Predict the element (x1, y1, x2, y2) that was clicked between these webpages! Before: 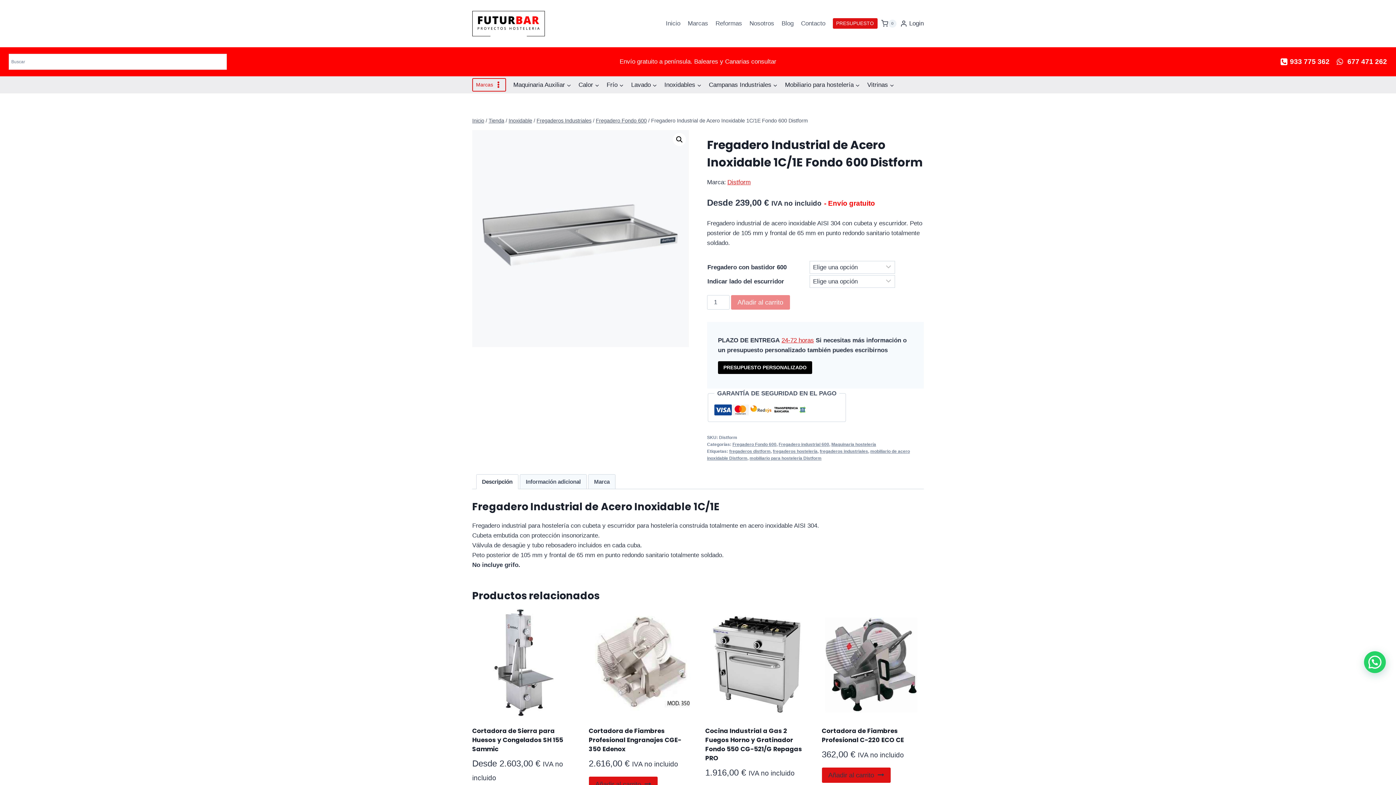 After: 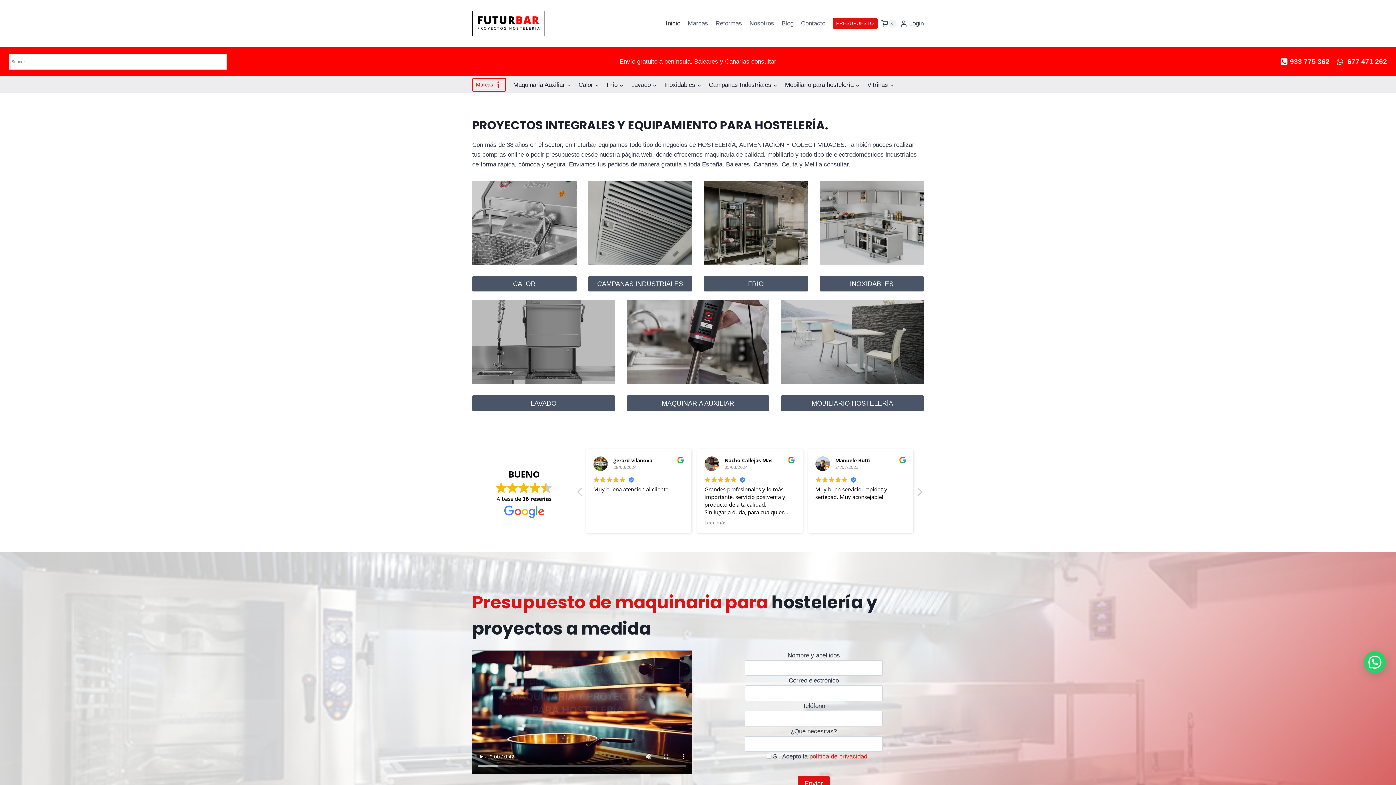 Action: label: PRESUPUESTO bbox: (832, 18, 877, 28)